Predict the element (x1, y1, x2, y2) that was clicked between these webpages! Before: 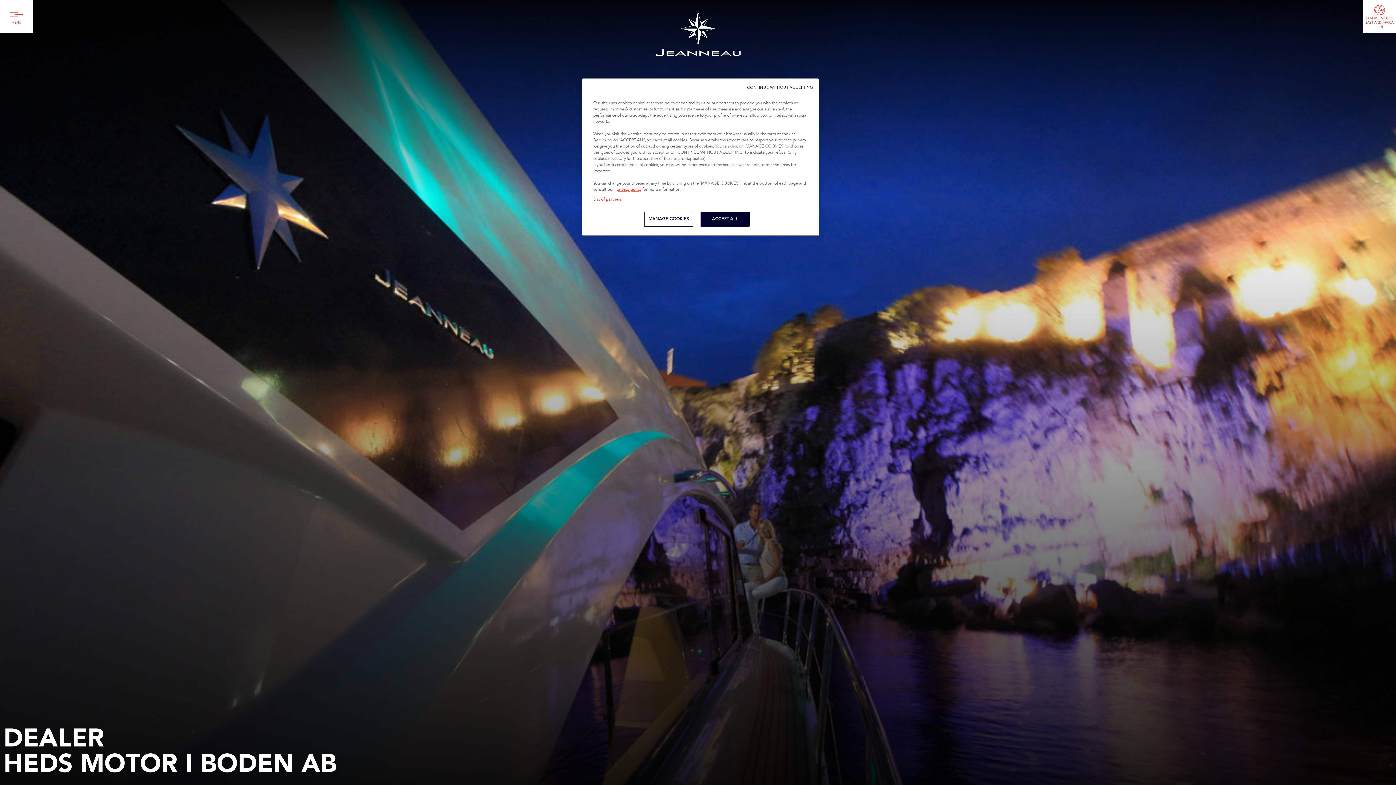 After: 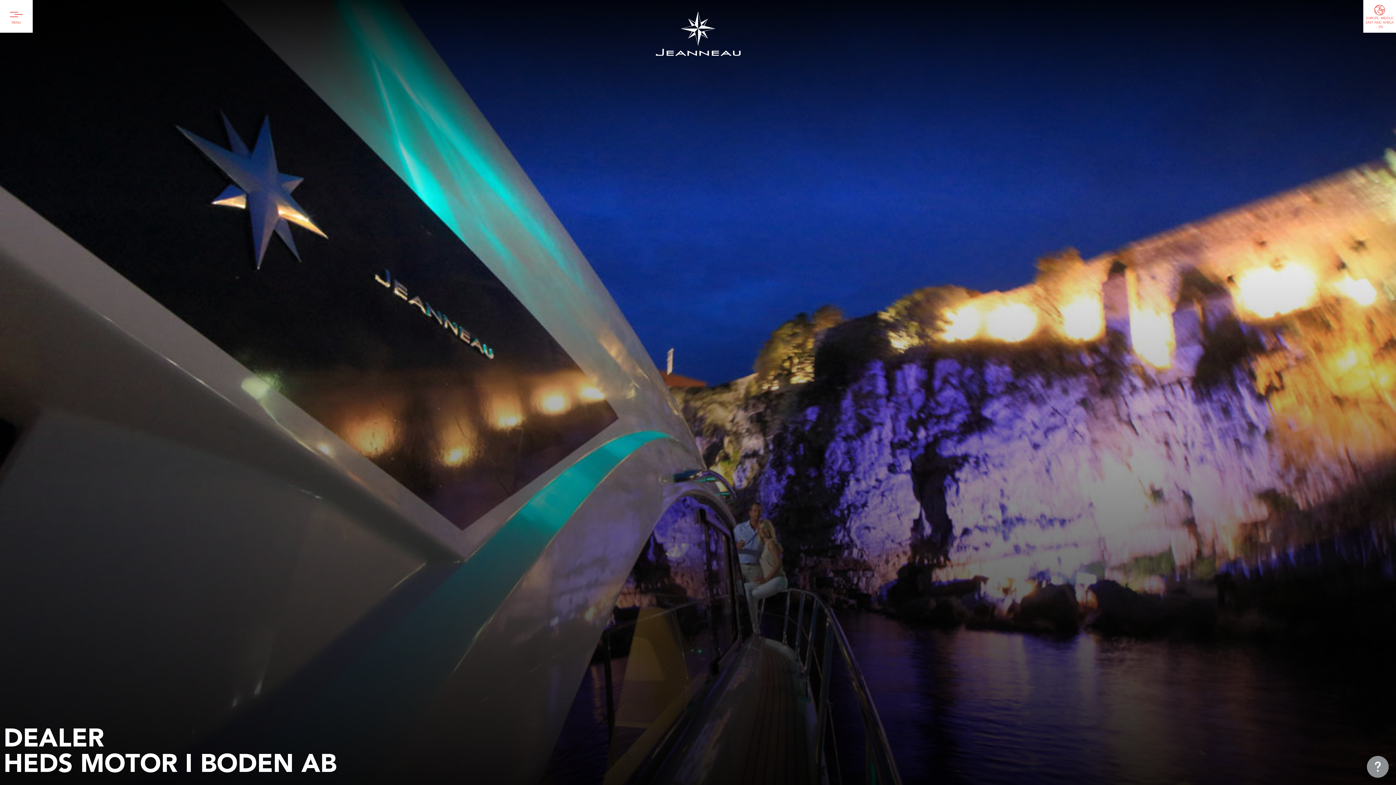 Action: bbox: (700, 212, 749, 226) label: ACCEPT ALL